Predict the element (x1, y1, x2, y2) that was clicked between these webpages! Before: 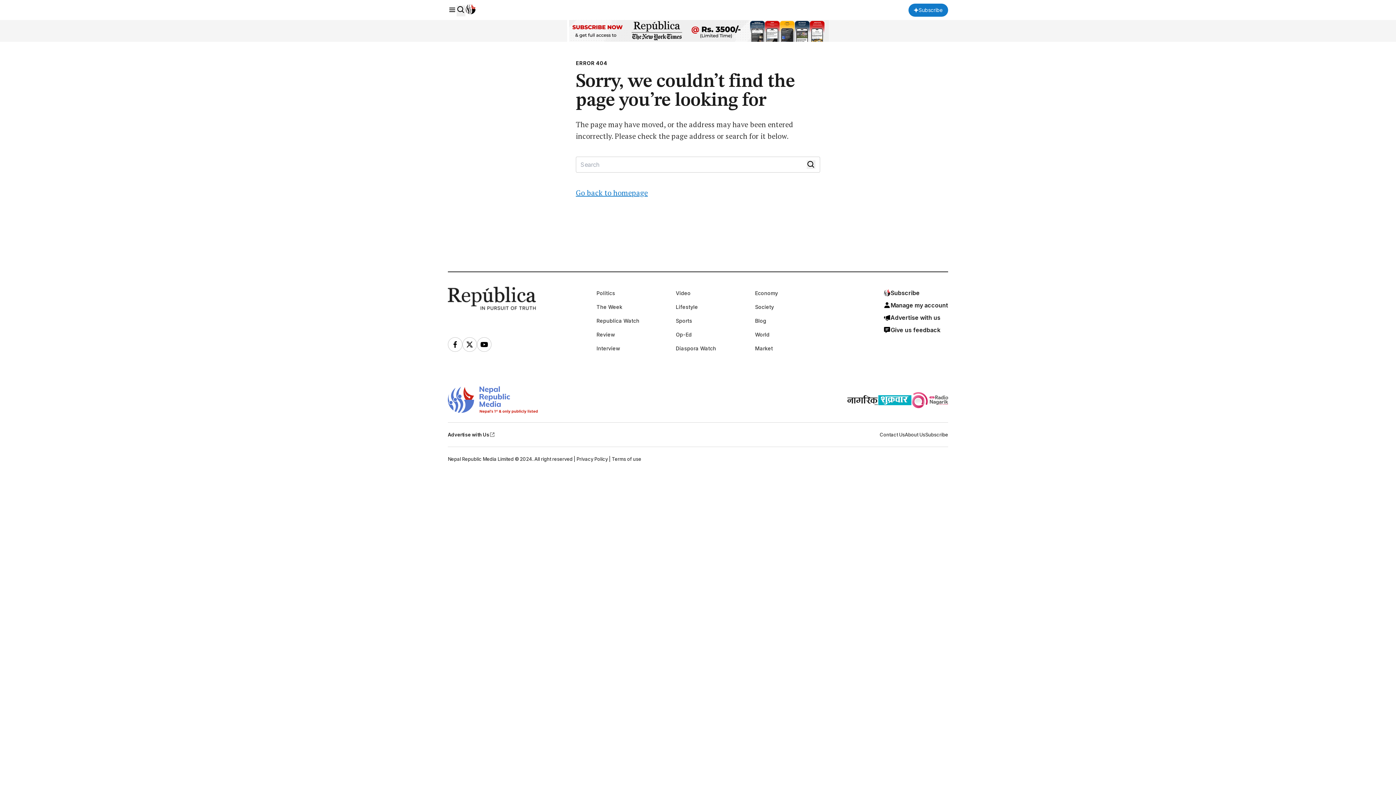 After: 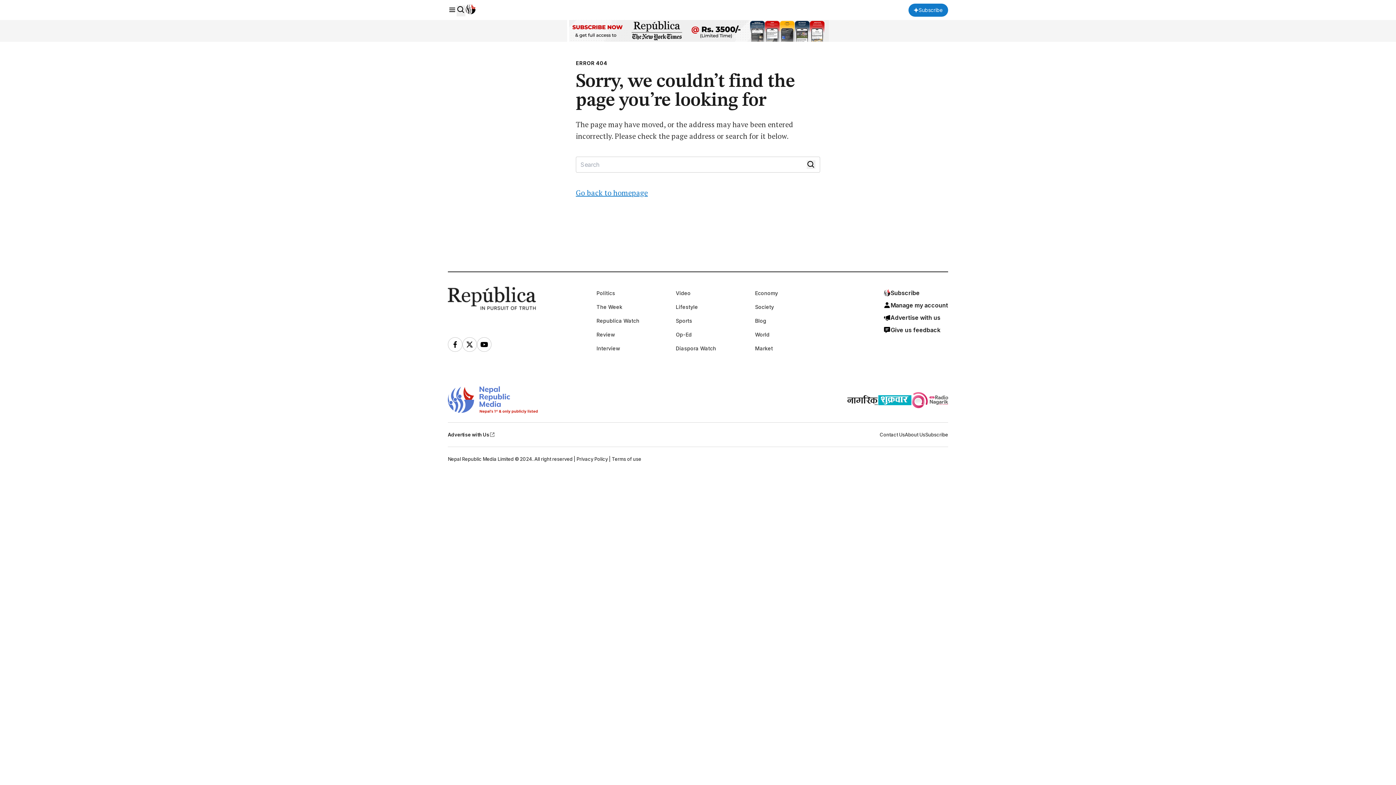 Action: bbox: (883, 311, 948, 324) label: Advertise with us